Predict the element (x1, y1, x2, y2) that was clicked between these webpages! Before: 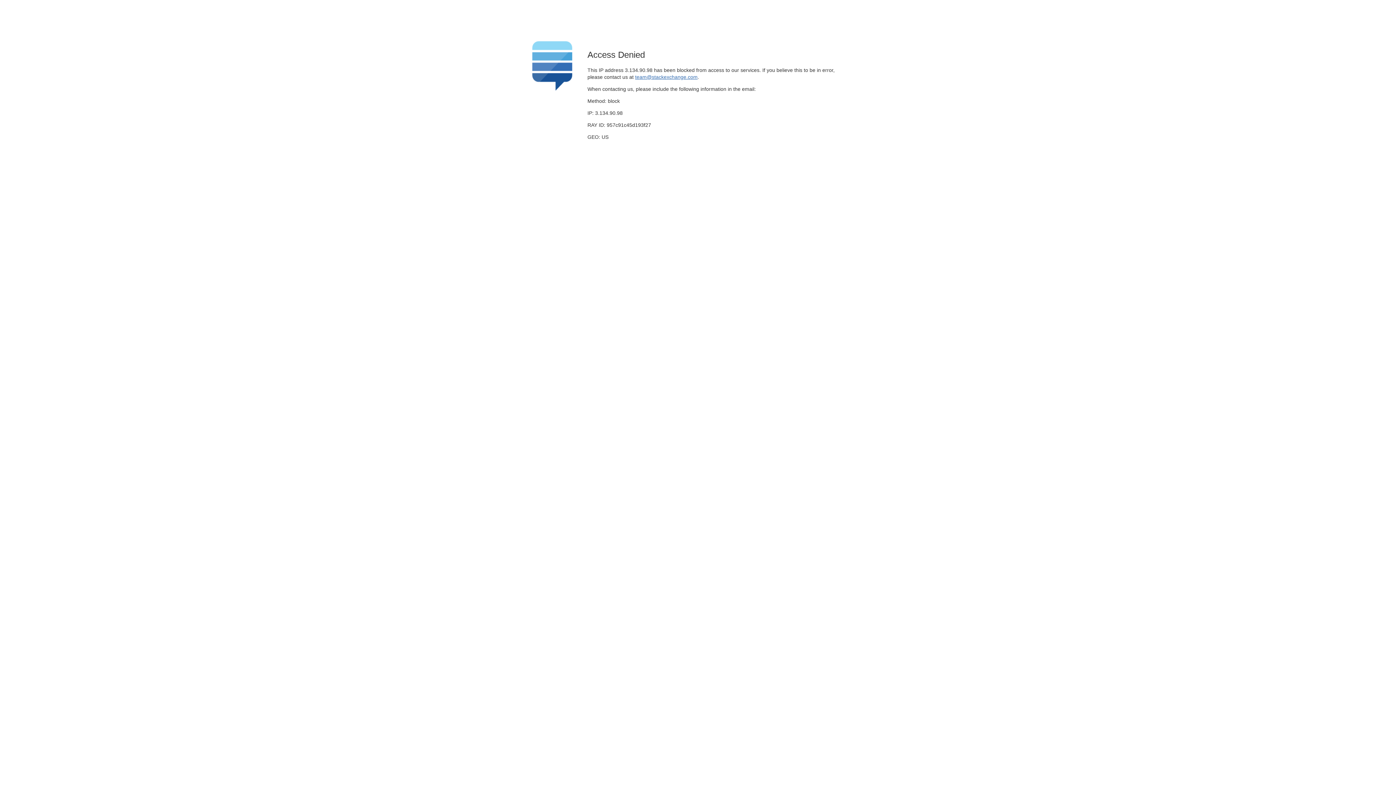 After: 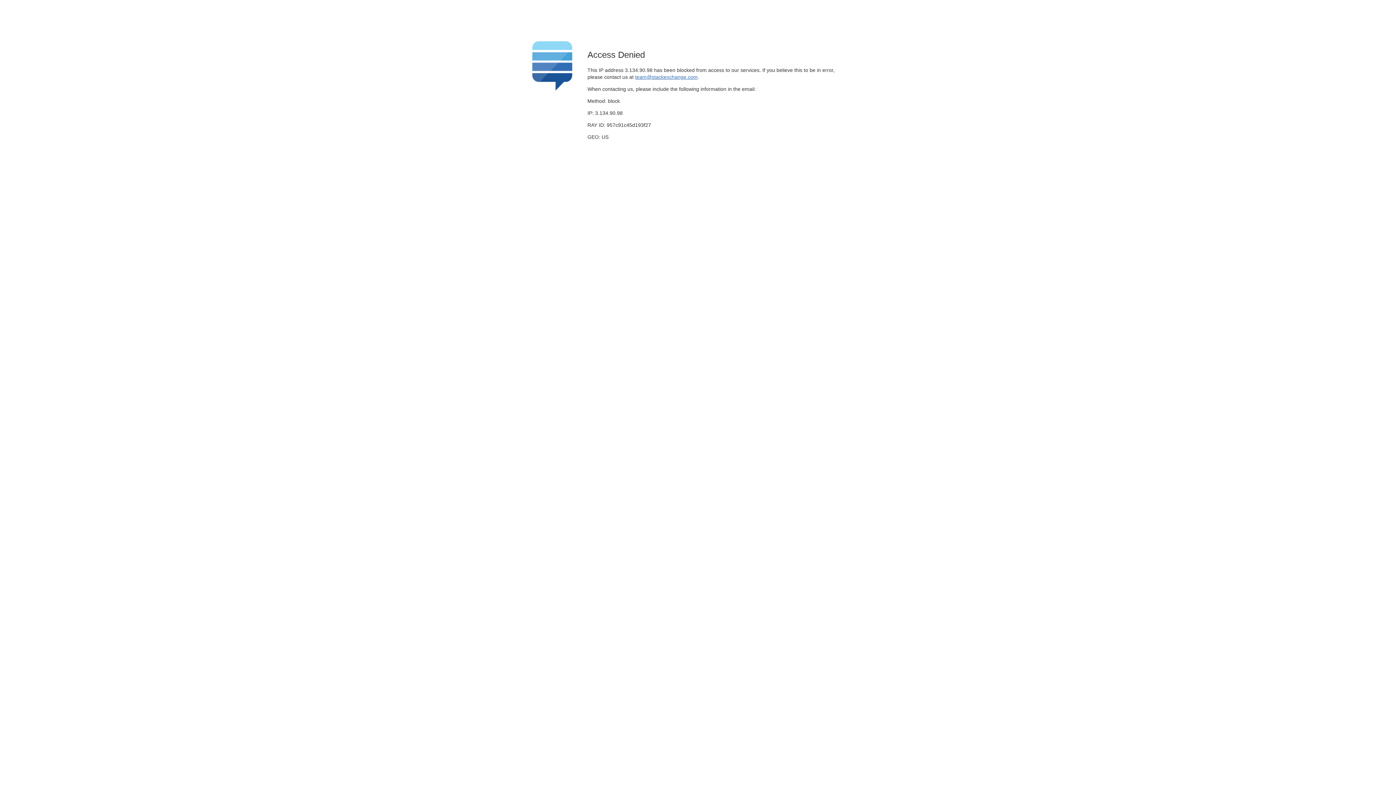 Action: bbox: (635, 74, 697, 79) label: team@stackexchange.com